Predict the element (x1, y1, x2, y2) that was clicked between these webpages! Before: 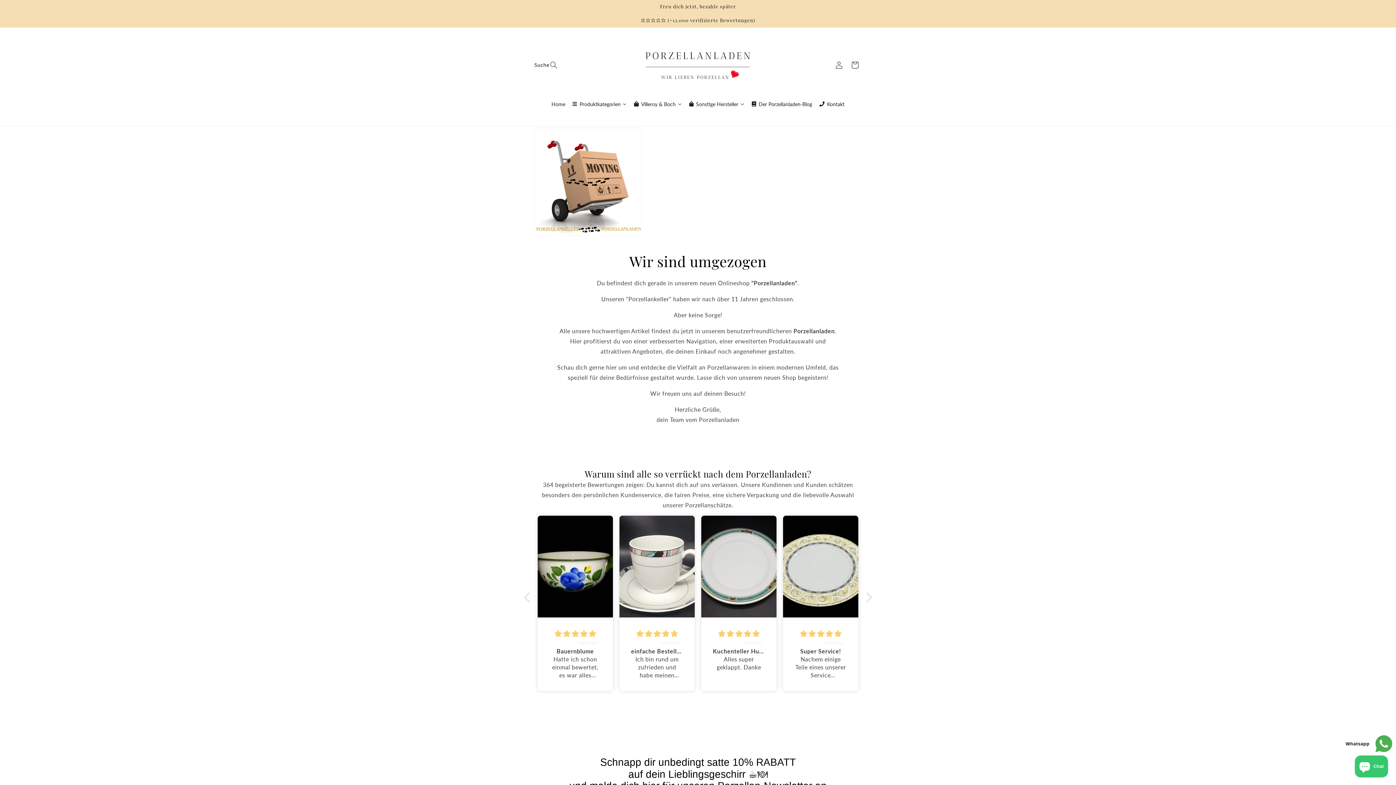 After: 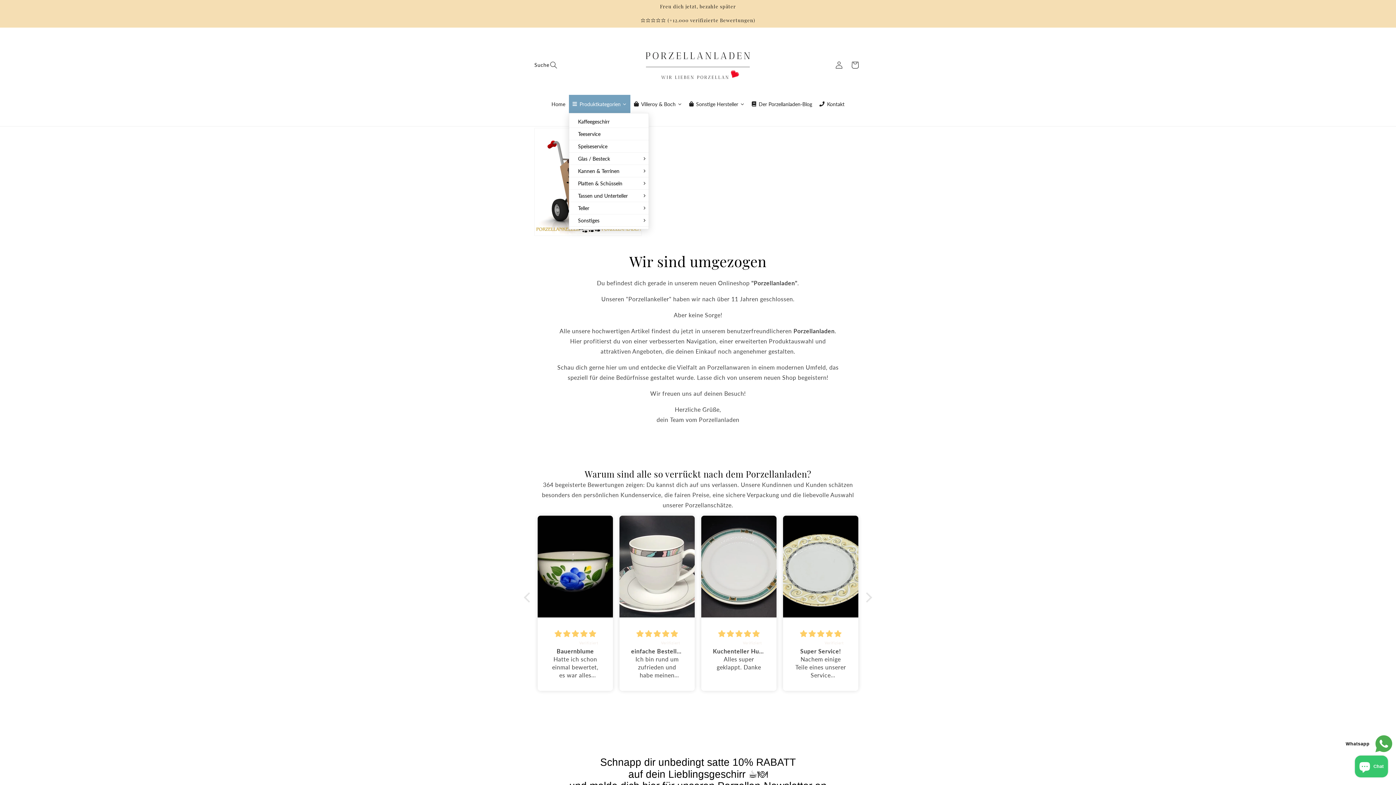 Action: bbox: (569, 94, 630, 113) label: Produktkategorien